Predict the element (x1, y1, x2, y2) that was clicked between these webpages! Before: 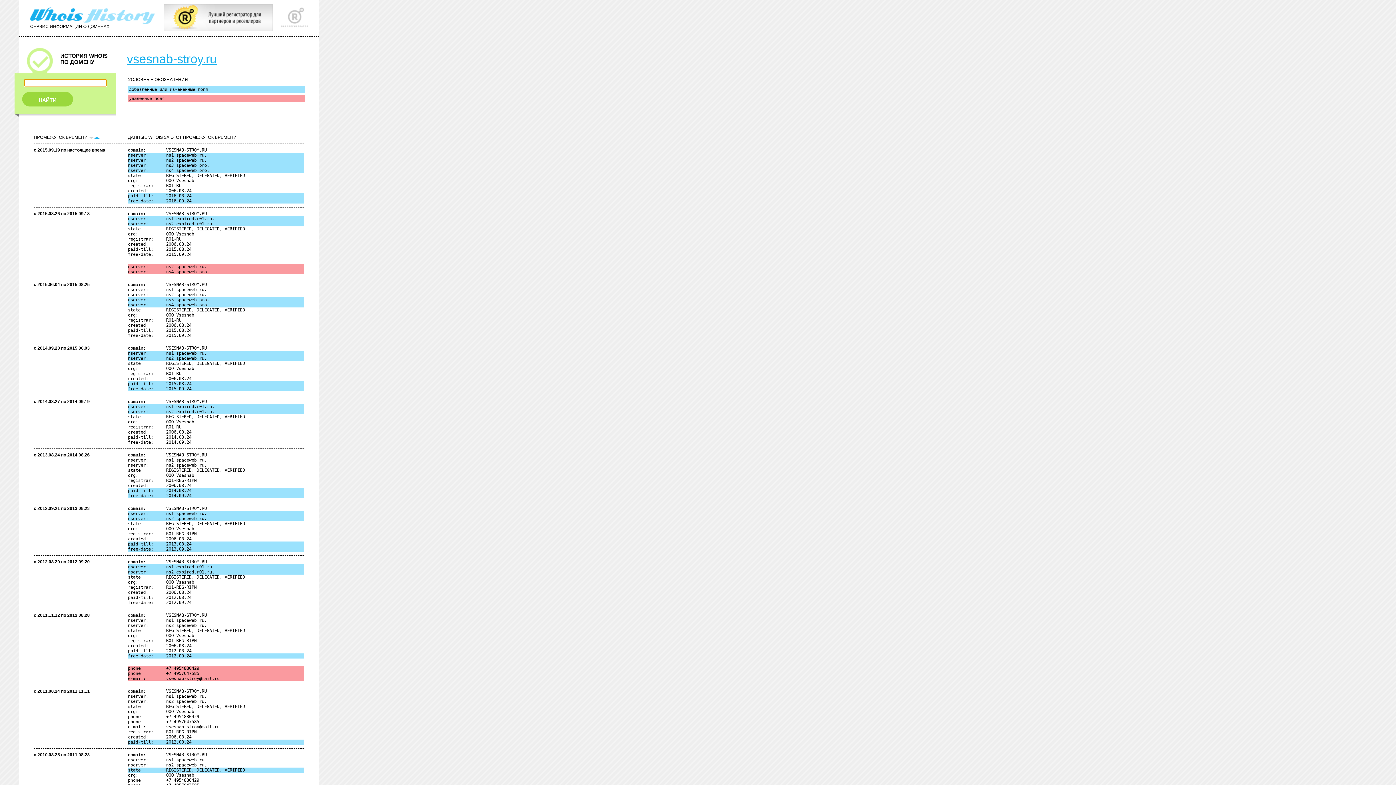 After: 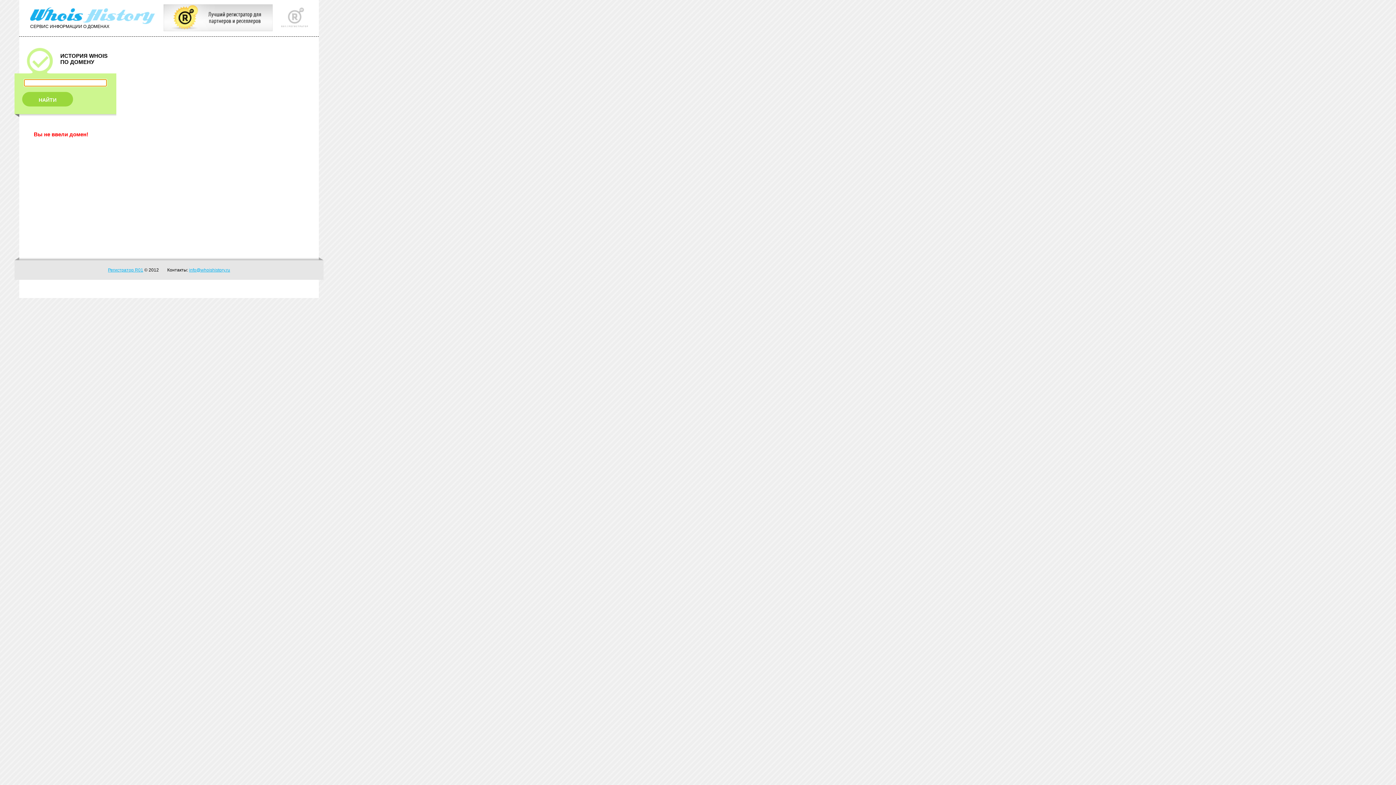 Action: bbox: (14, 92, 116, 106) label: НАЙТИ